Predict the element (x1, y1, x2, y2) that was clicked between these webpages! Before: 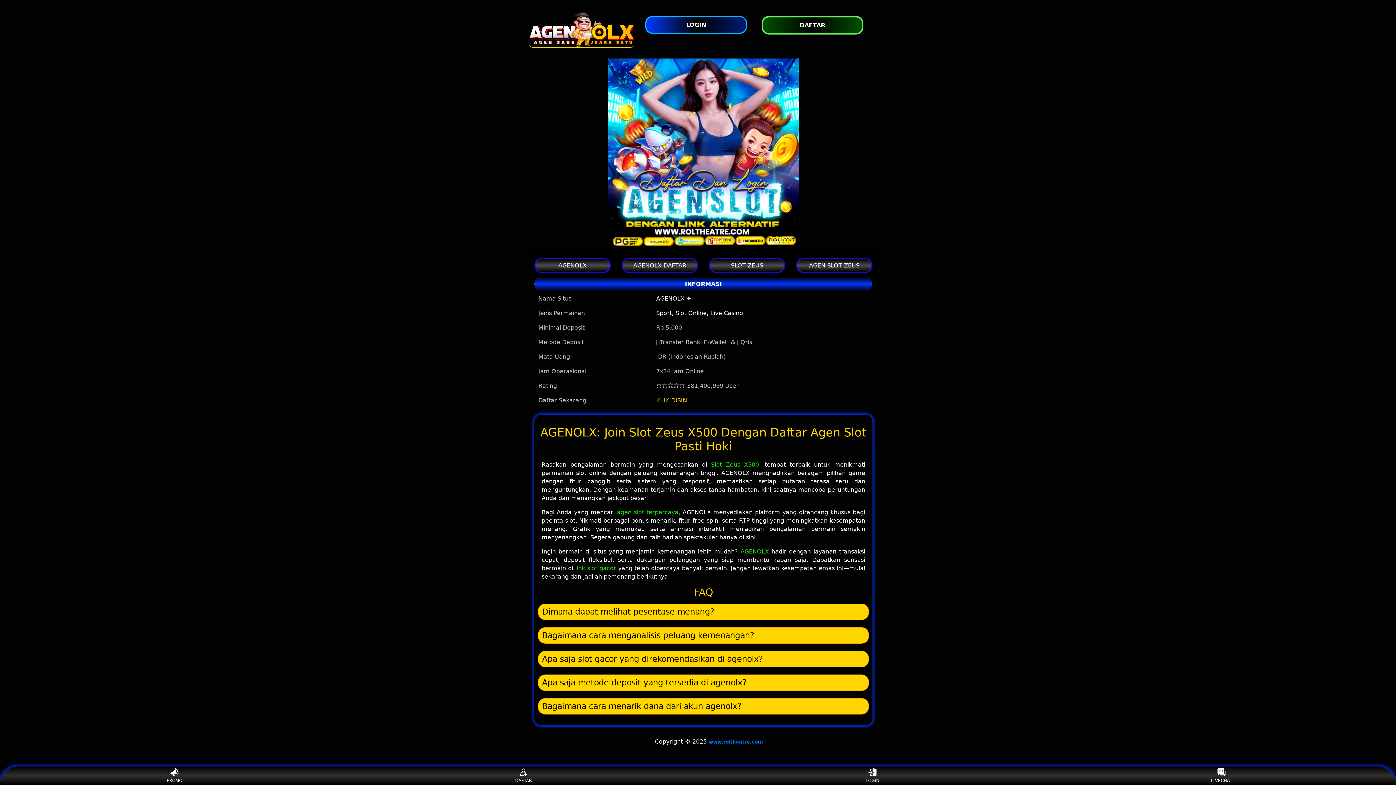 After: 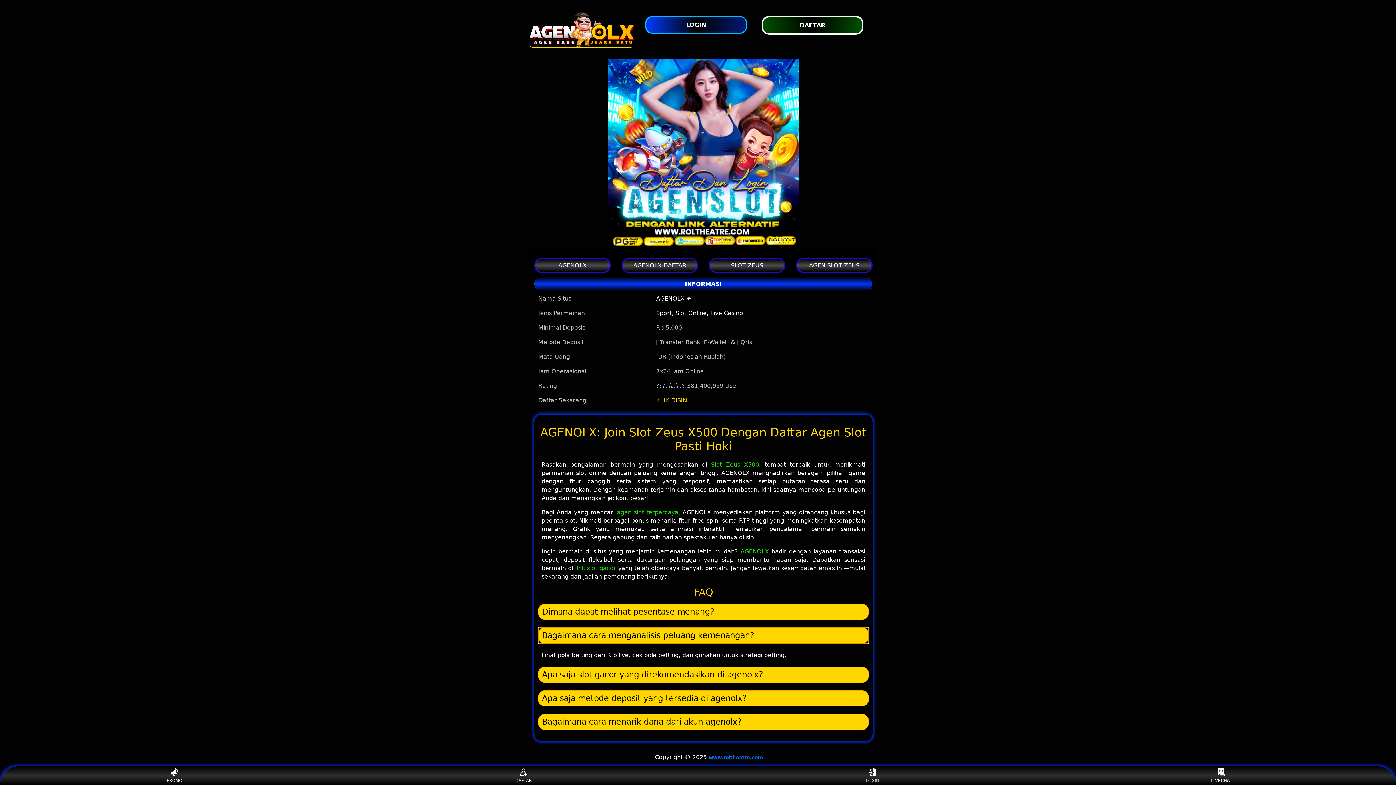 Action: bbox: (538, 627, 869, 643) label: Bagaimana cara menganalisis peluang kemenangan?